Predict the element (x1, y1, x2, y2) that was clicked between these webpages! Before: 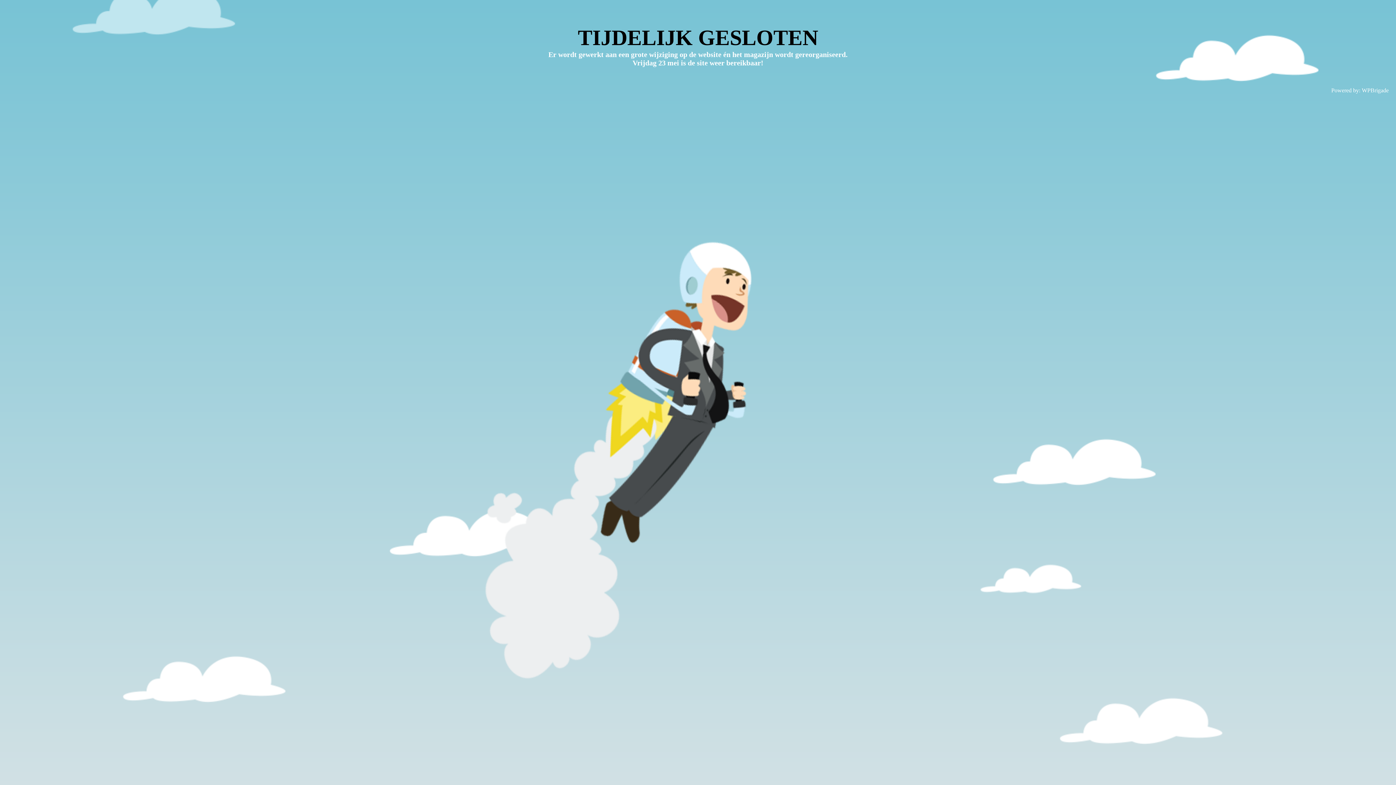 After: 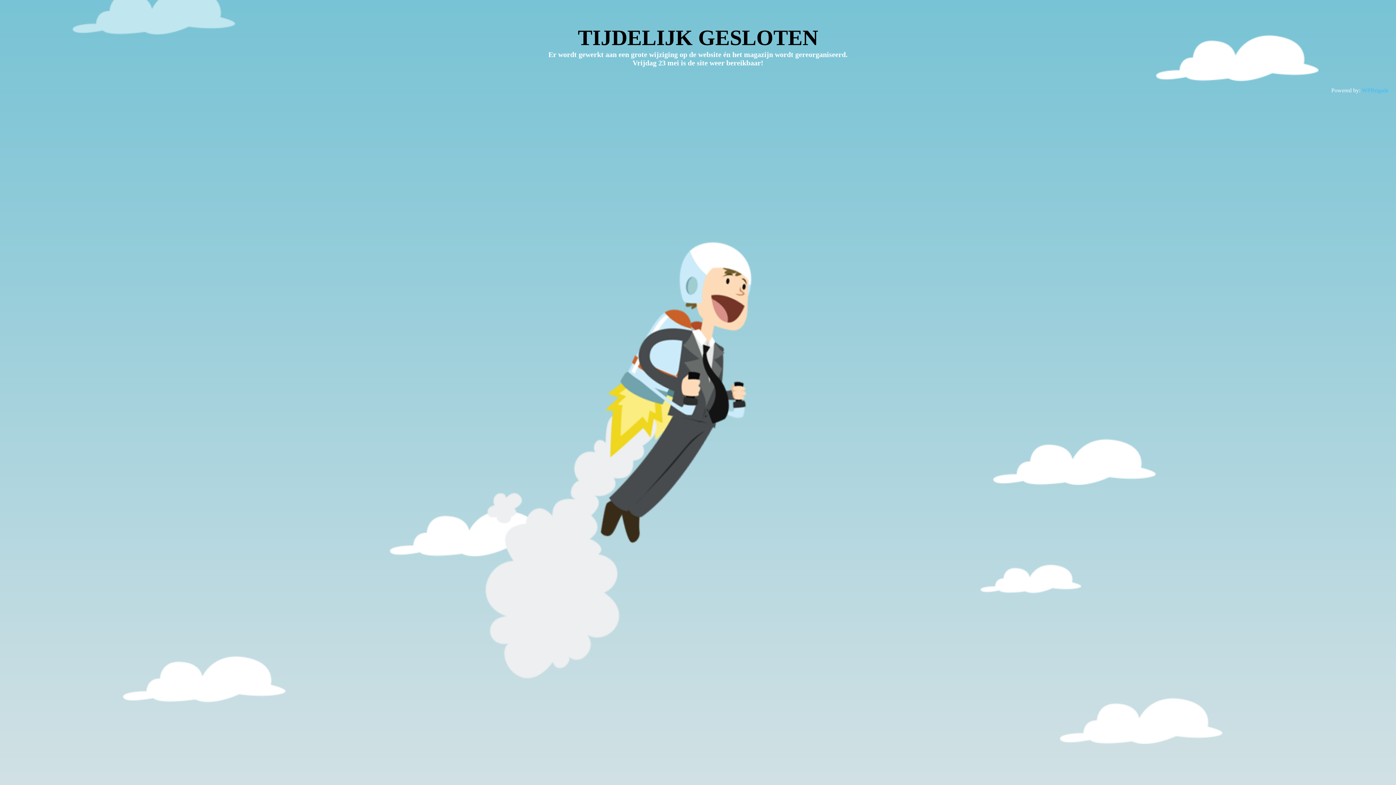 Action: label: WPBrigade bbox: (1362, 87, 1389, 93)